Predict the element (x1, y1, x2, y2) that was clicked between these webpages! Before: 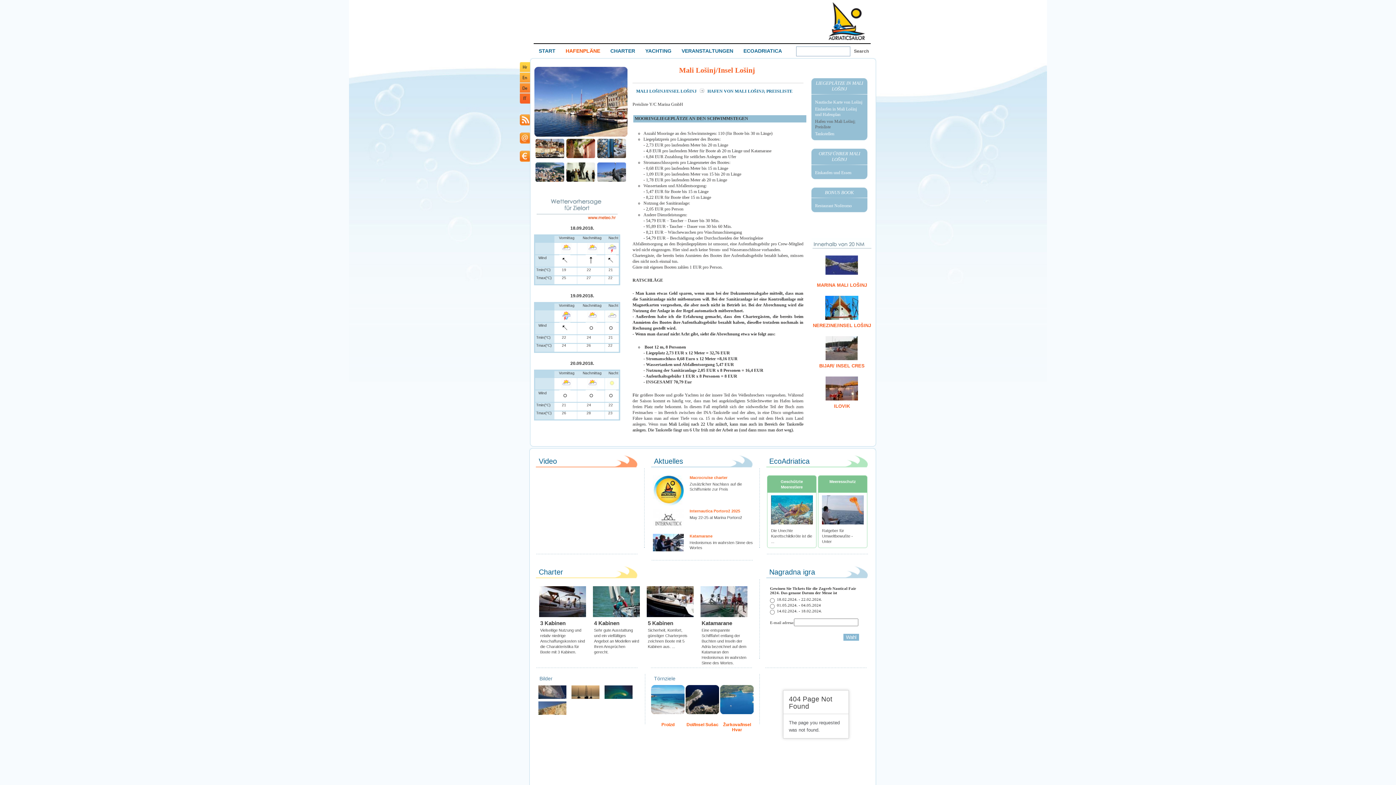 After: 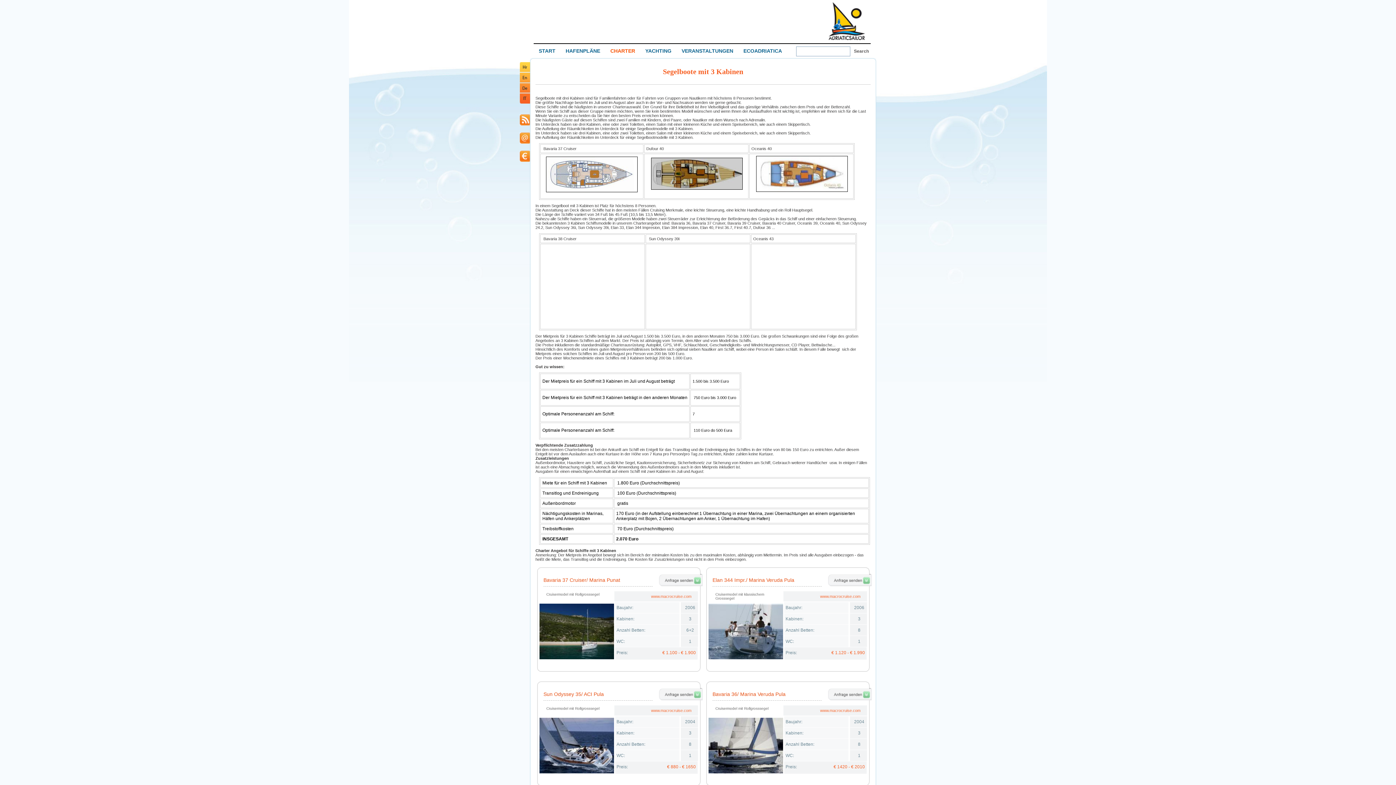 Action: bbox: (540, 628, 585, 654) label: Vielseitige Nutzung und relativ niedrige Anschaffungskosten sind die Charakteristika für Boote mit 3 Kabinen.